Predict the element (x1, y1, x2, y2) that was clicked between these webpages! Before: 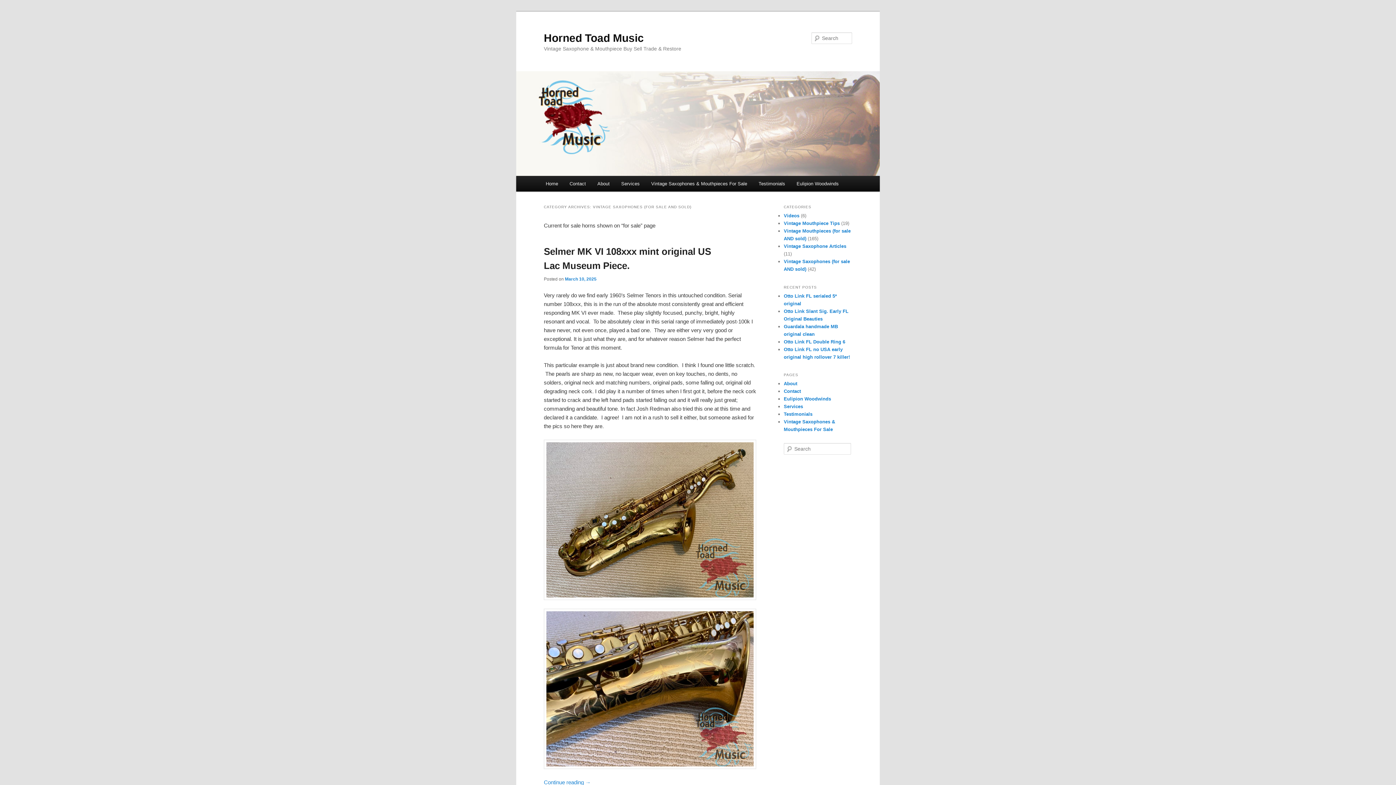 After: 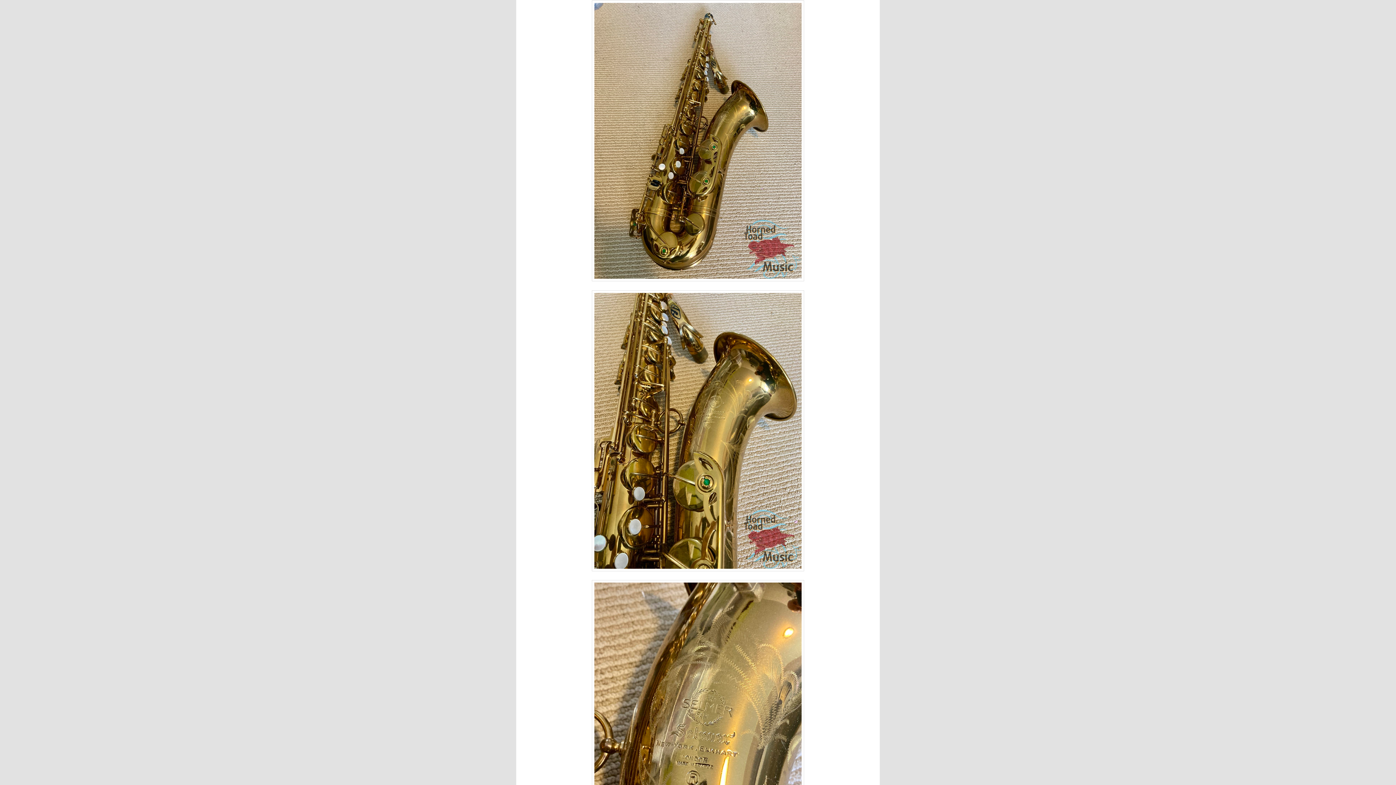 Action: bbox: (544, 779, 590, 785) label: Continue reading →